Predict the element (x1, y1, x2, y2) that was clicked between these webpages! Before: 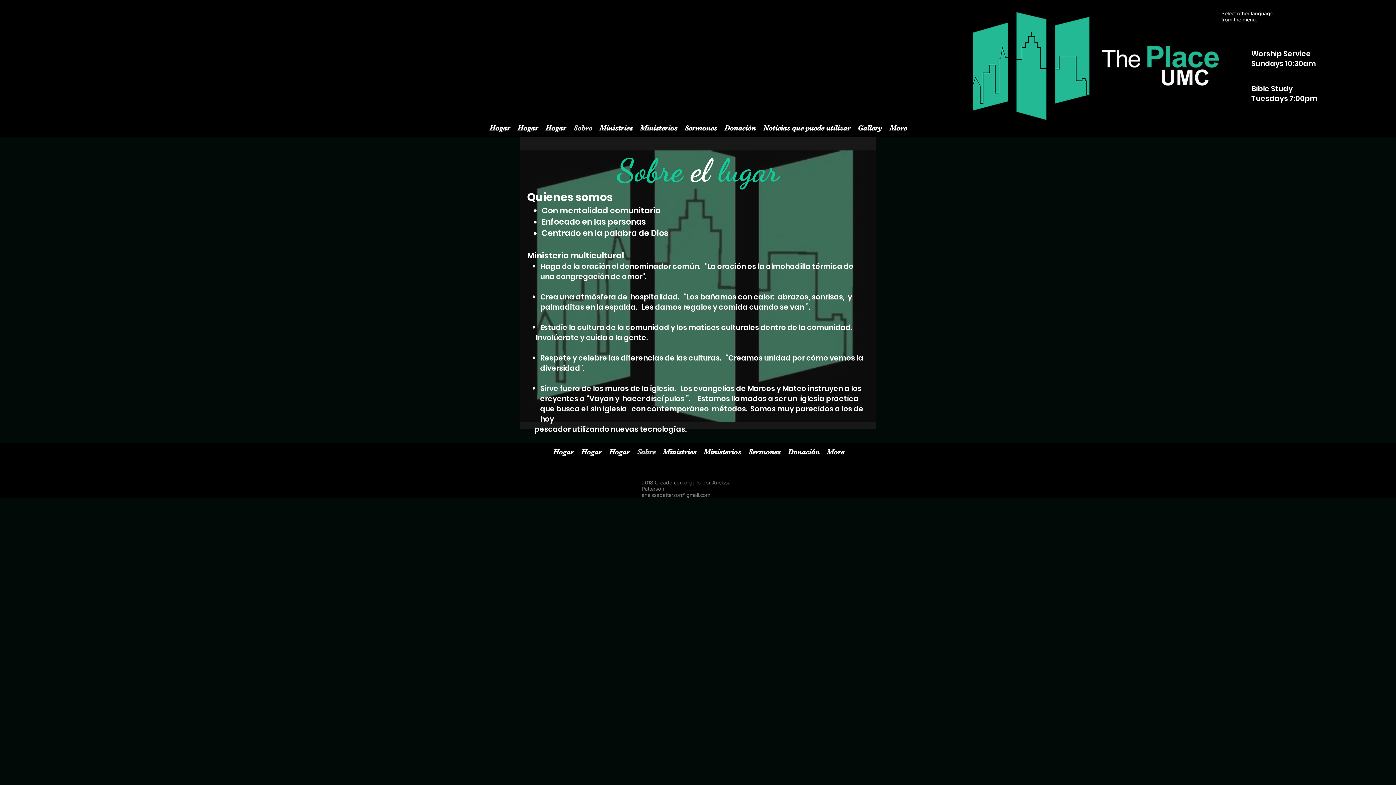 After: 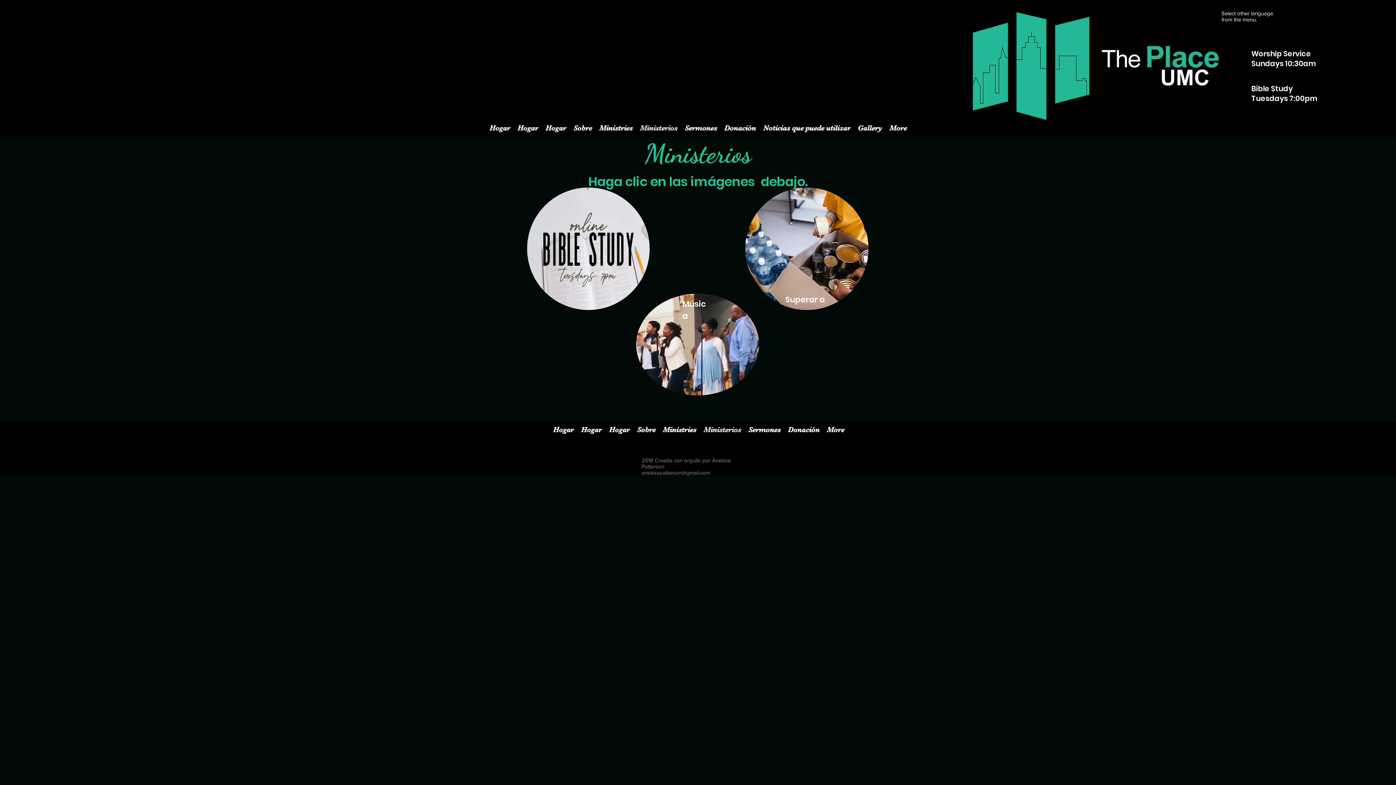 Action: bbox: (700, 445, 744, 456) label: Ministerios